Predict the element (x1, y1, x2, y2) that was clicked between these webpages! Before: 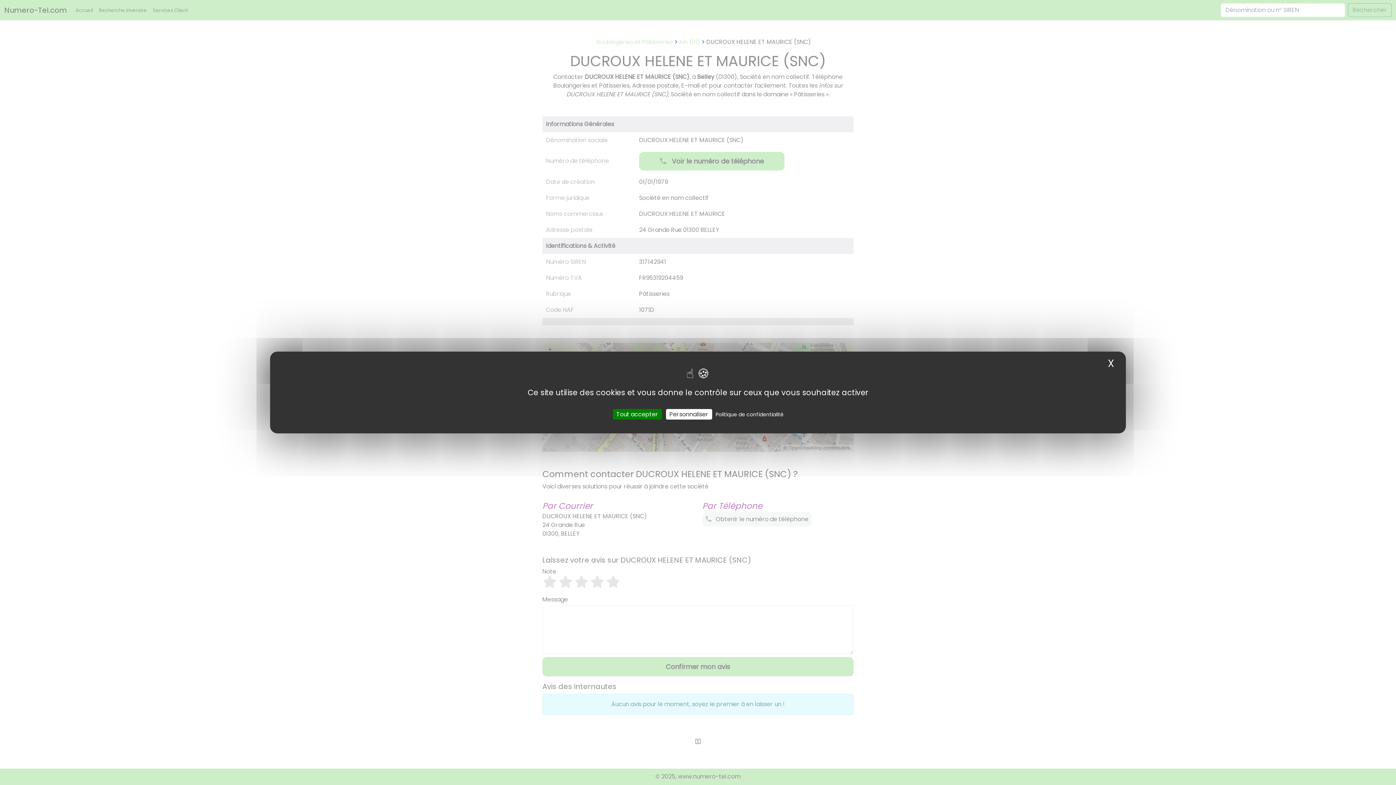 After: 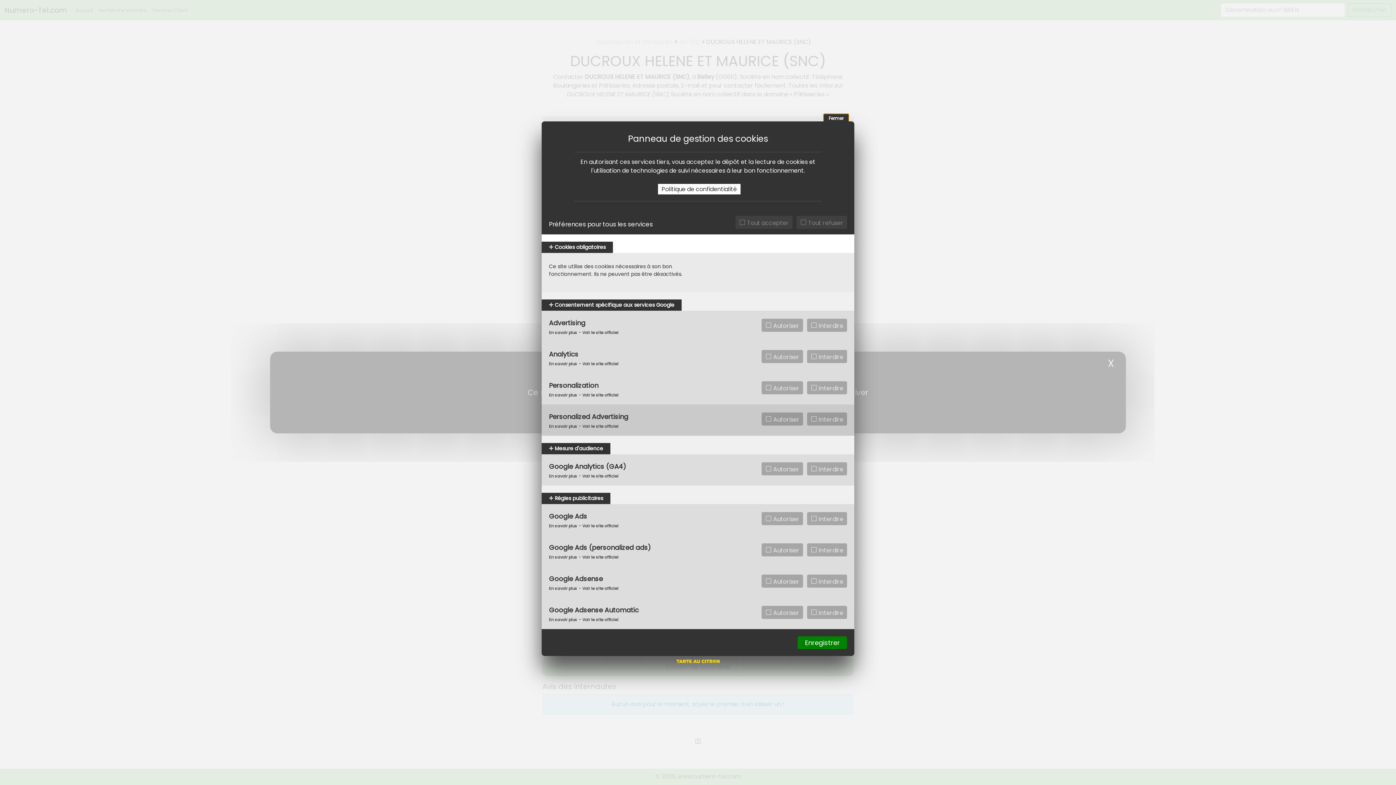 Action: label: Personnaliser (fenêtre modale) bbox: (666, 409, 712, 419)